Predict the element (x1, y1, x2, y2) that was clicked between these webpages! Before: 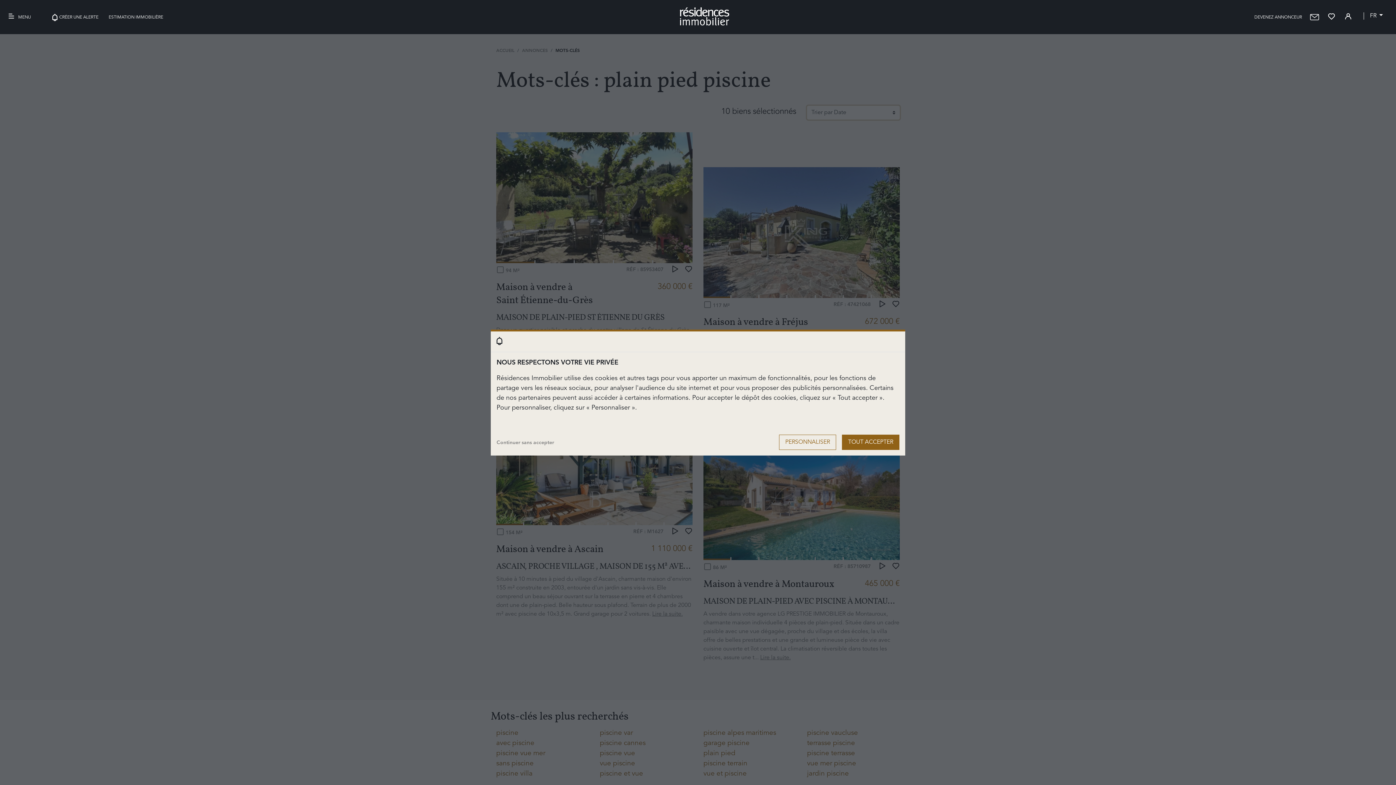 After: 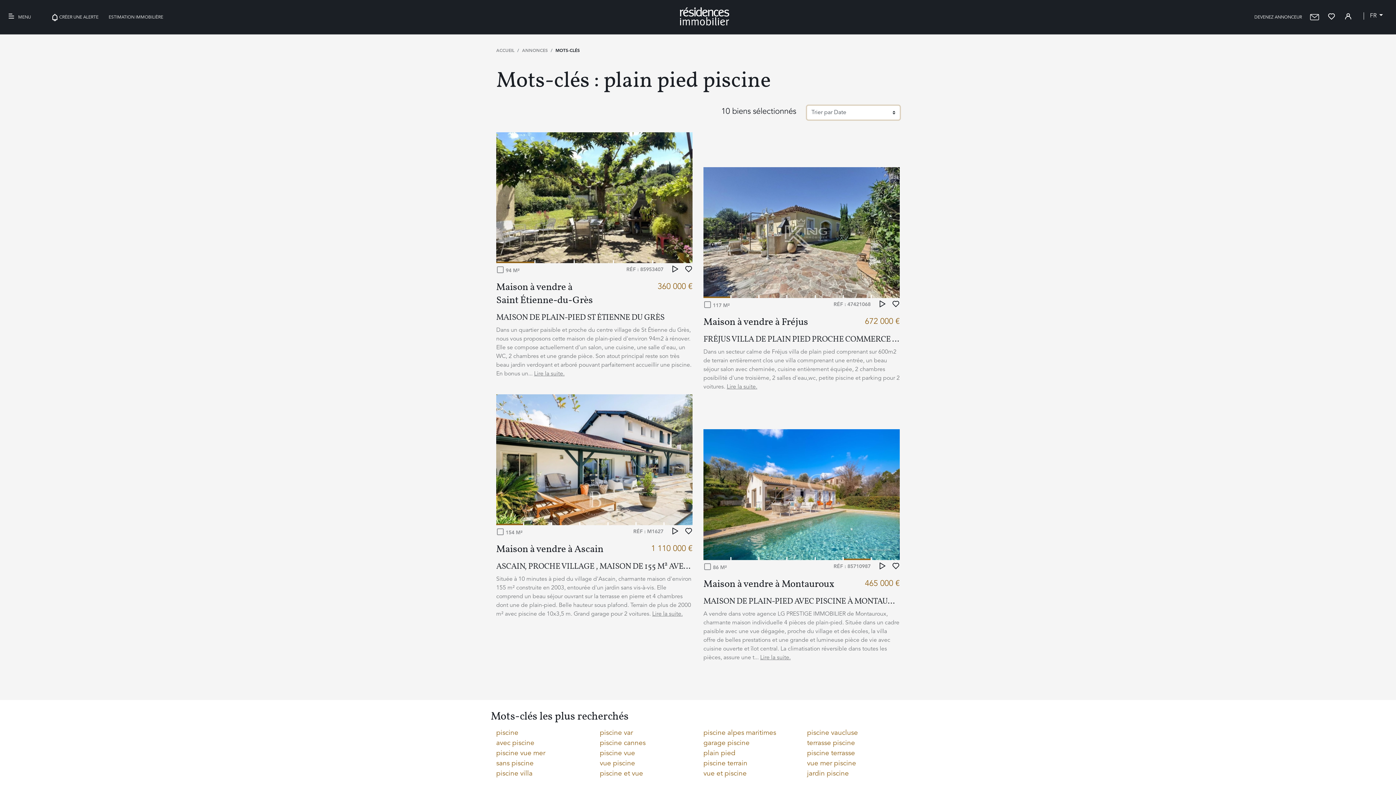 Action: bbox: (842, 434, 899, 450) label: TOUT ACCEPTER